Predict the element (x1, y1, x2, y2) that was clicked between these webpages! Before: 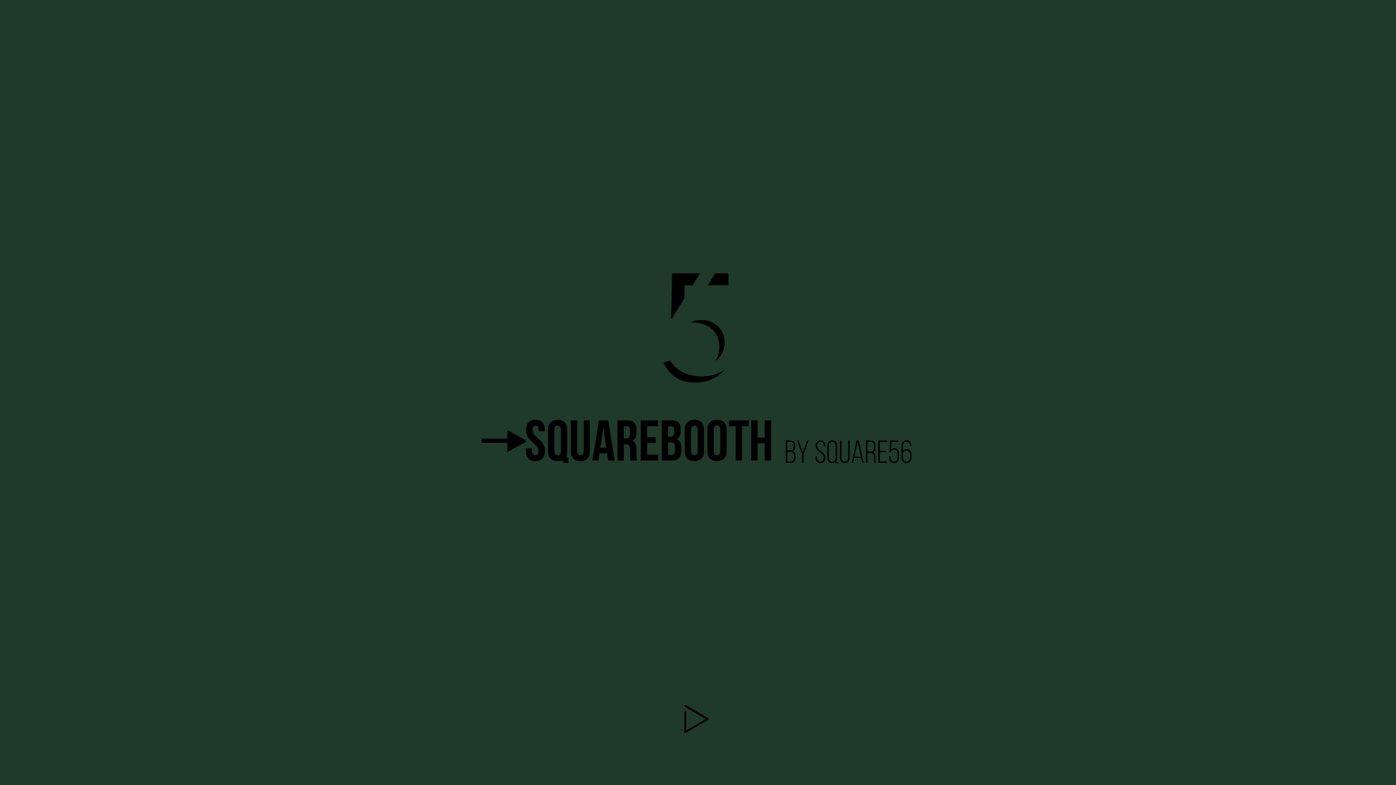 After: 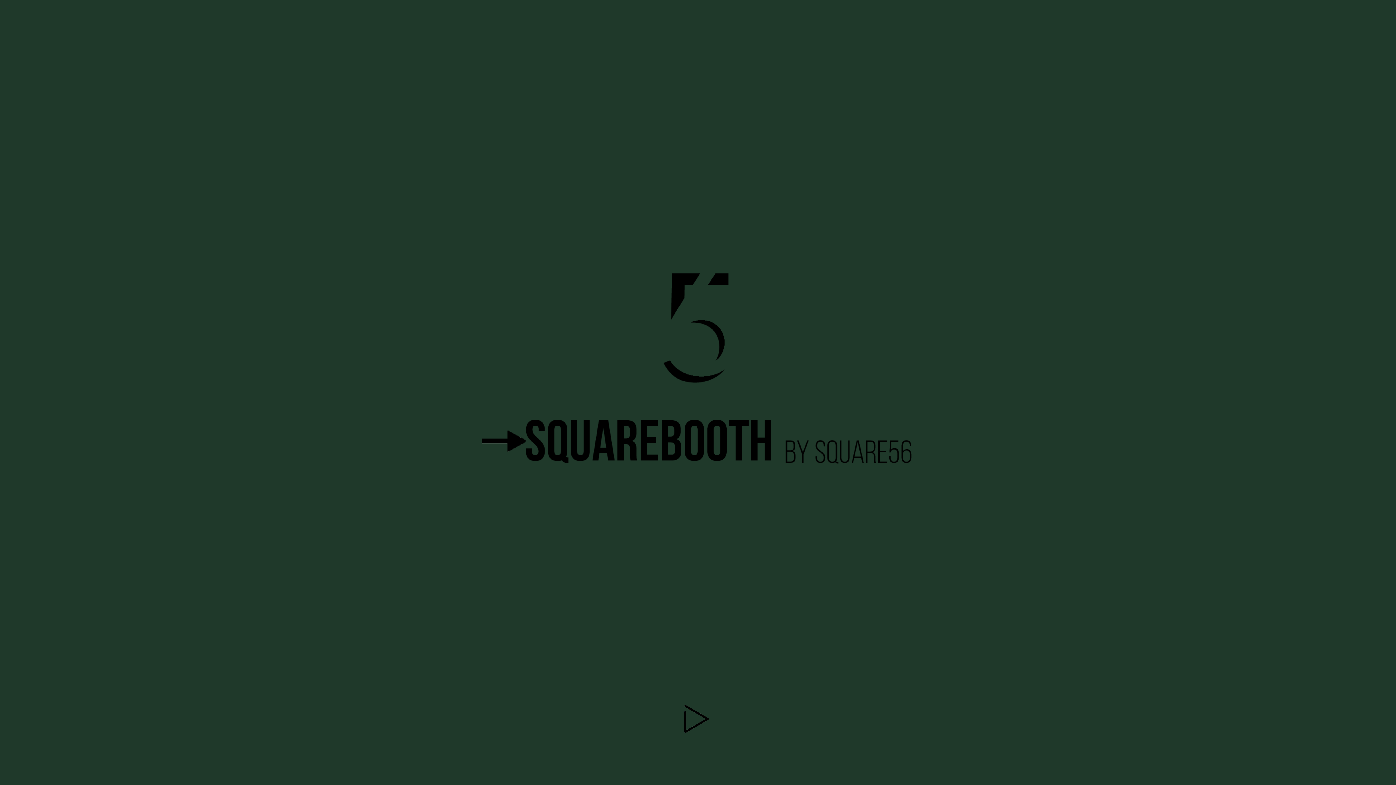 Action: bbox: (481, 443, 914, 462)